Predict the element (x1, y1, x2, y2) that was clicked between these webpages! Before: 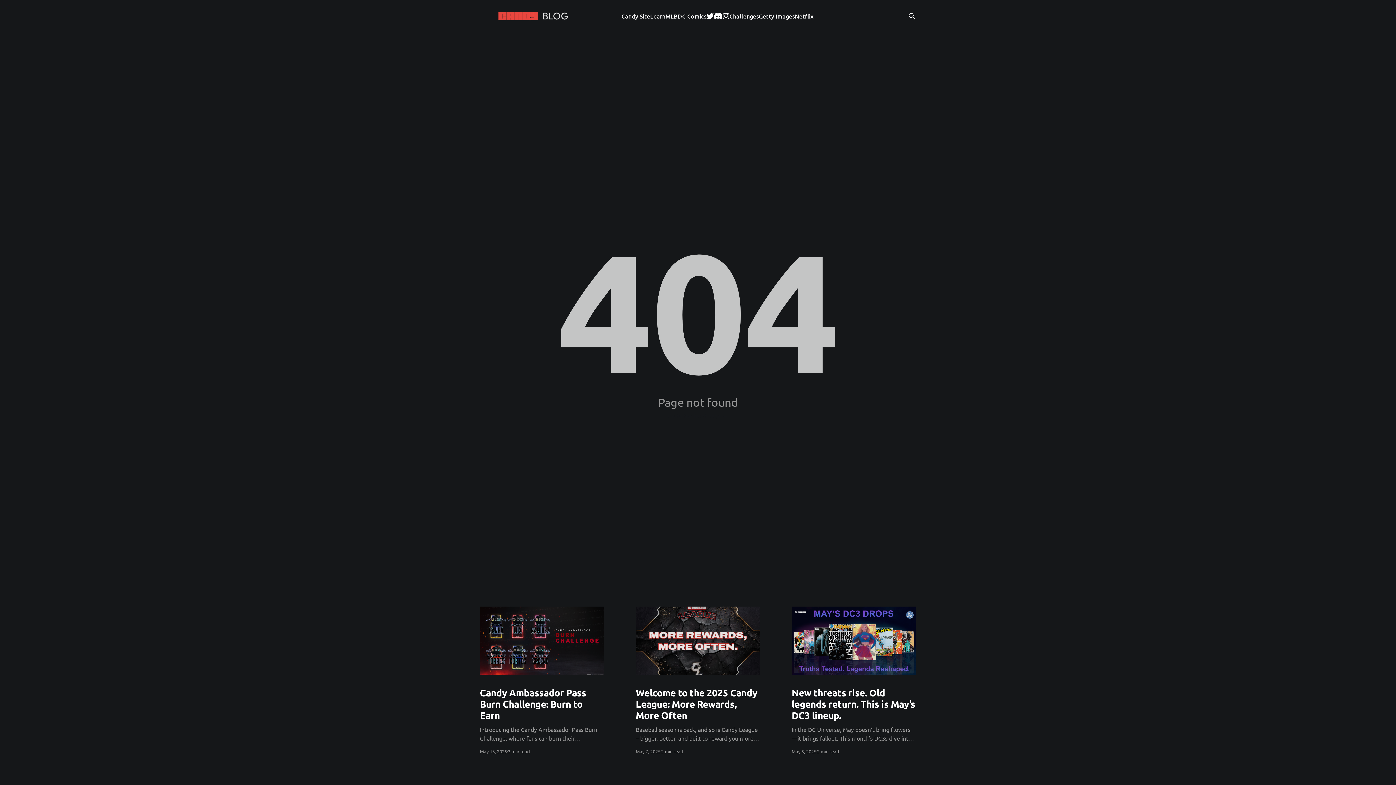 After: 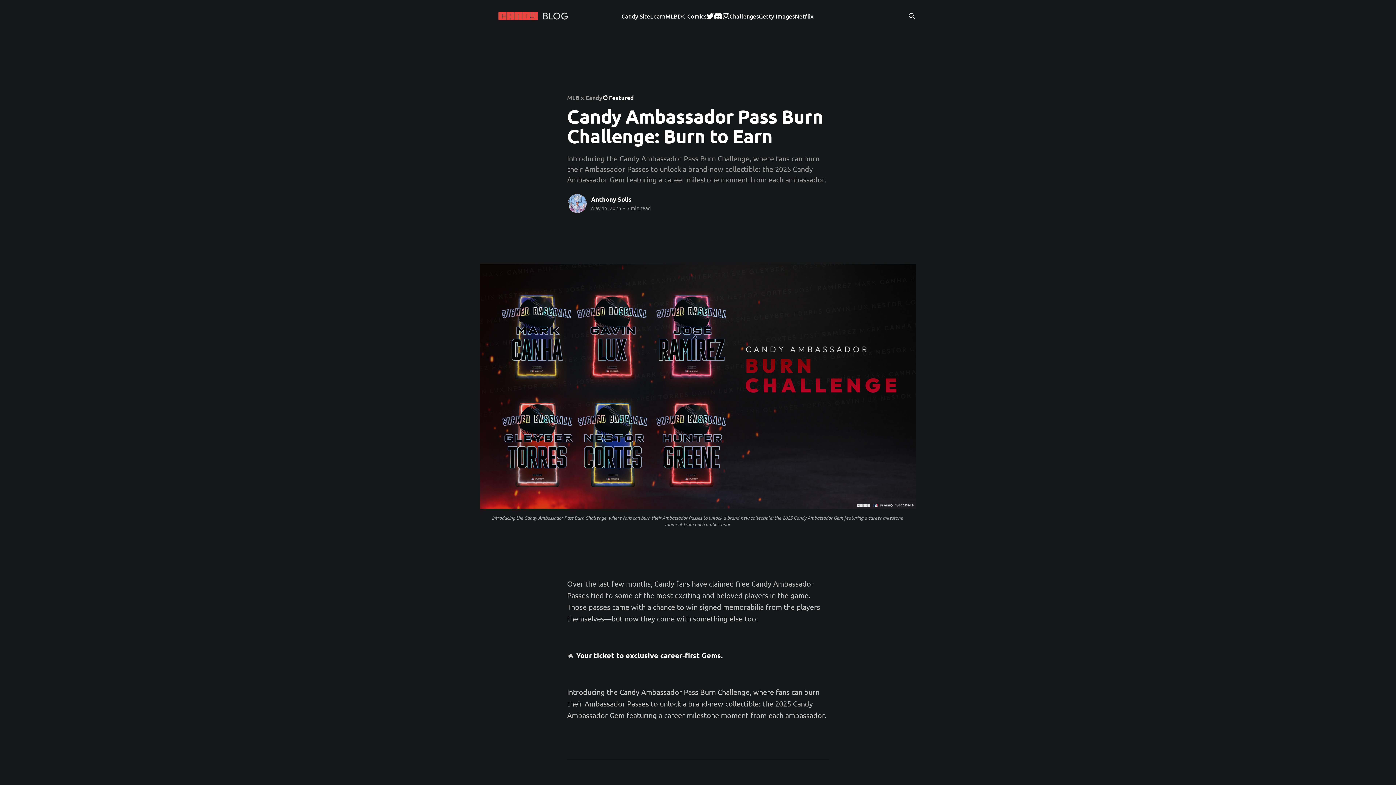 Action: bbox: (480, 606, 604, 675)